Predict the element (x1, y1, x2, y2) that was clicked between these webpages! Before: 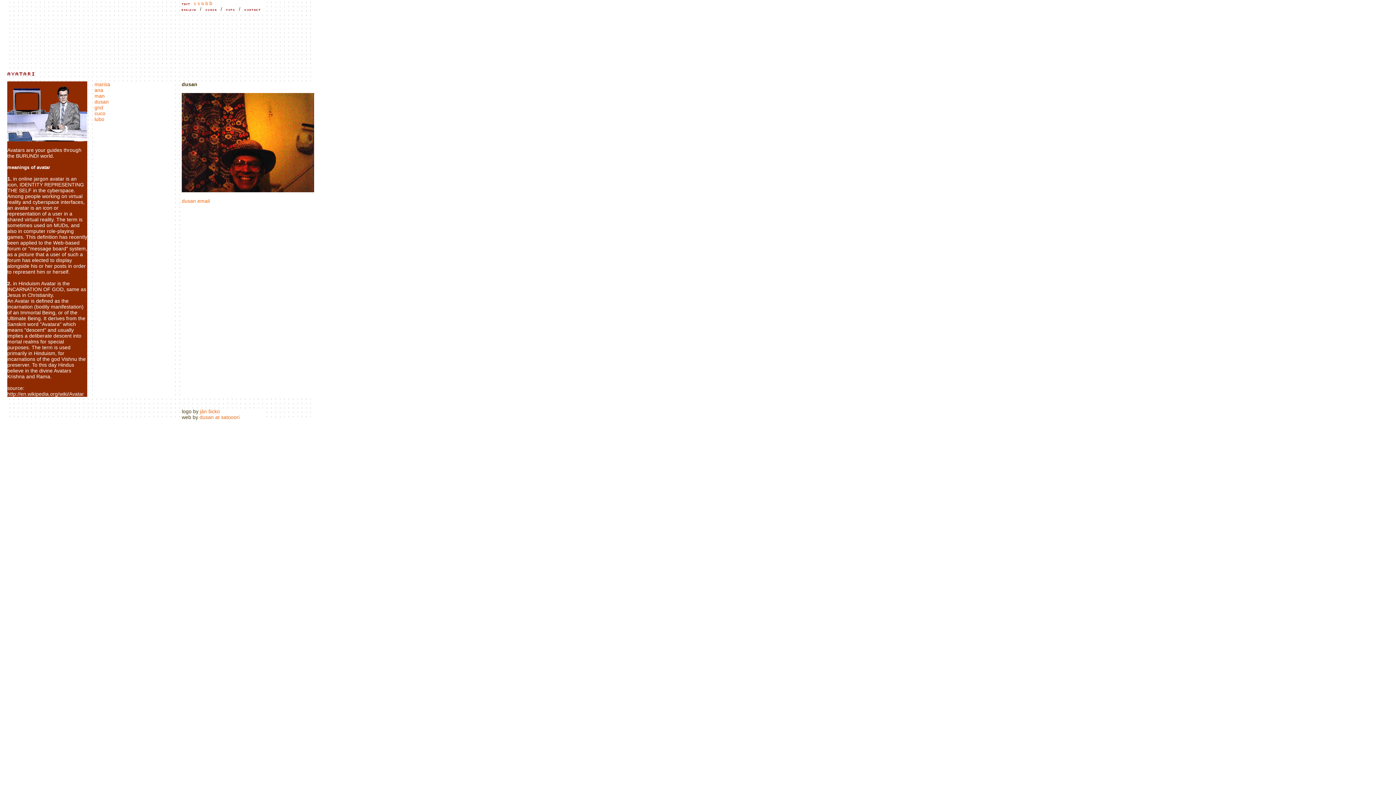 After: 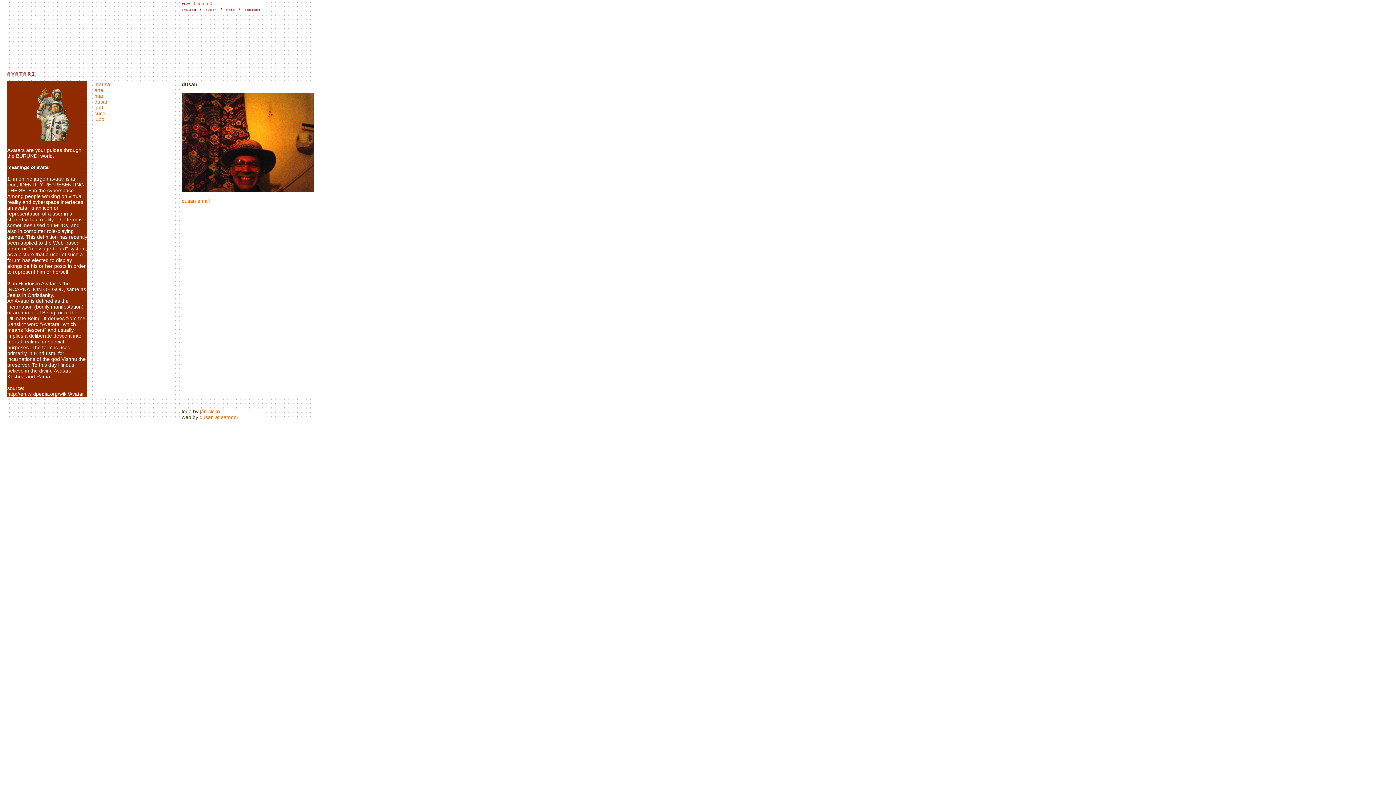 Action: bbox: (205, 6, 216, 12)